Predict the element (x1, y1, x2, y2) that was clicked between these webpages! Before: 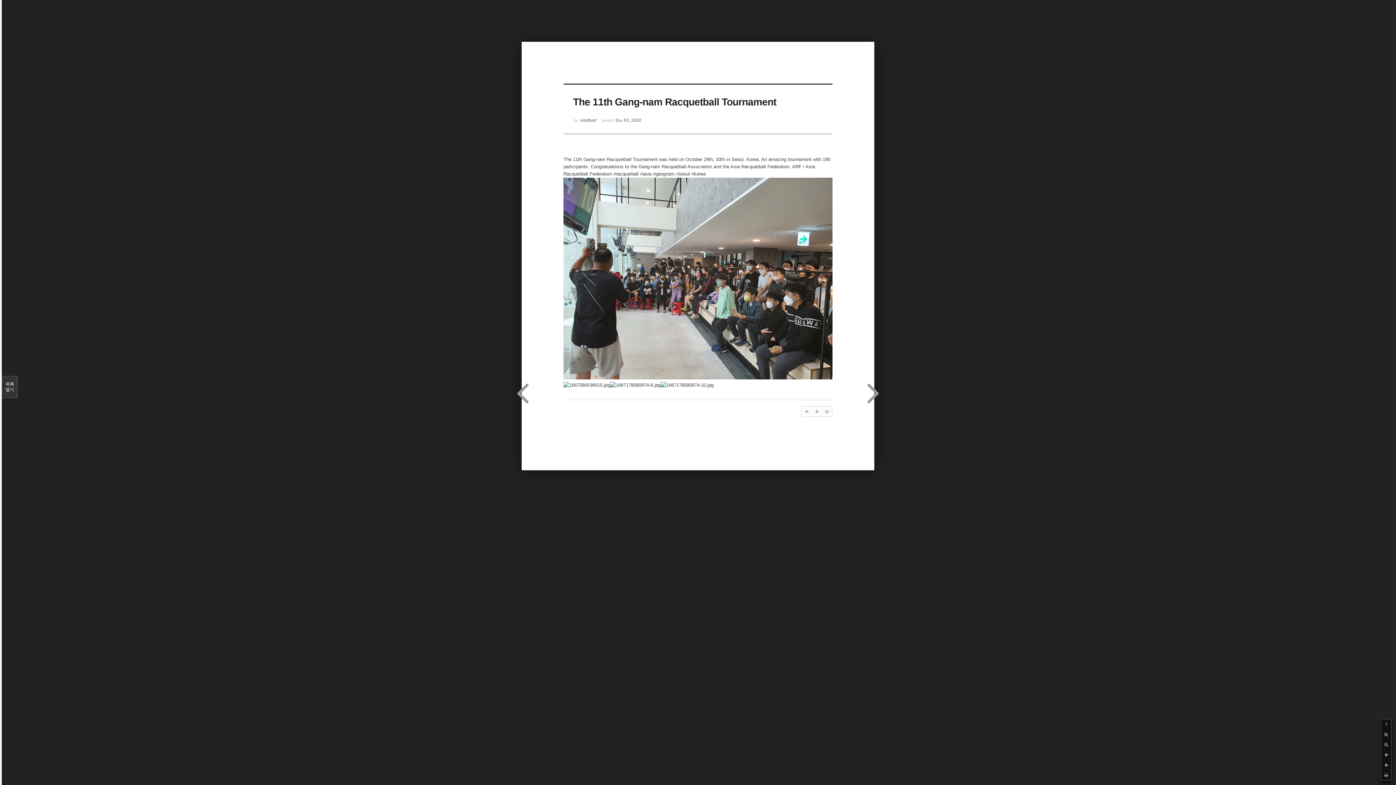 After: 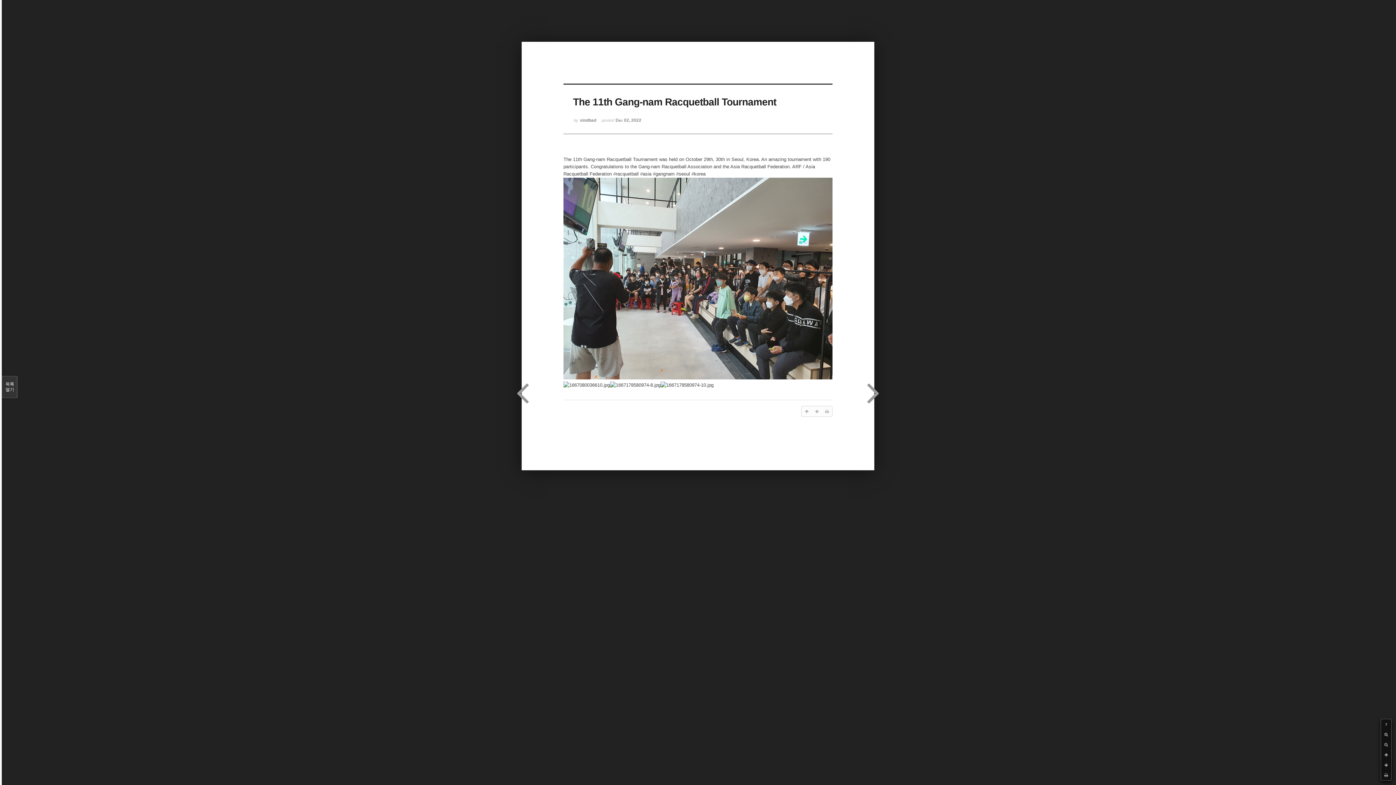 Action: bbox: (1381, 760, 1391, 770)